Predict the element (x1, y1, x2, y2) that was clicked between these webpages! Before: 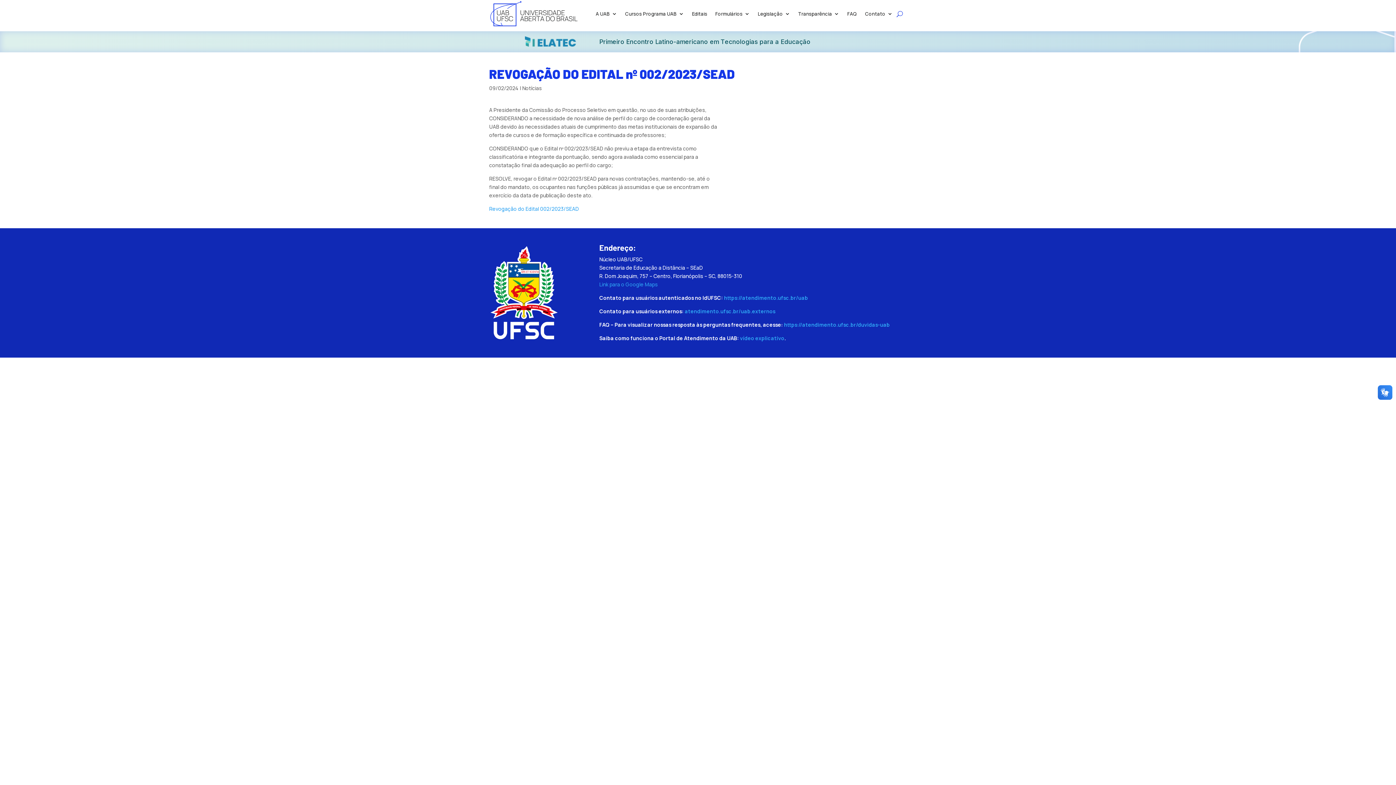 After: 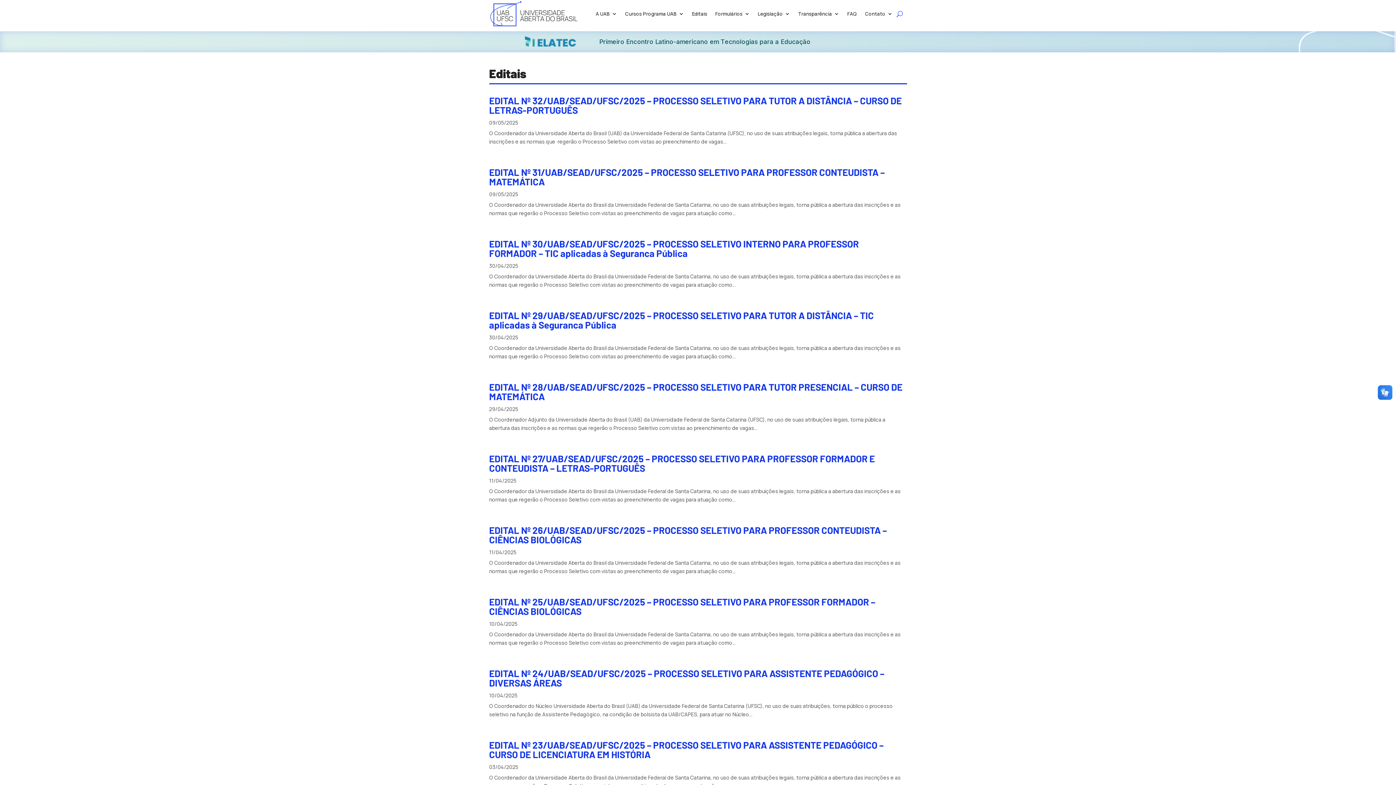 Action: label: Editais bbox: (692, 0, 707, 27)